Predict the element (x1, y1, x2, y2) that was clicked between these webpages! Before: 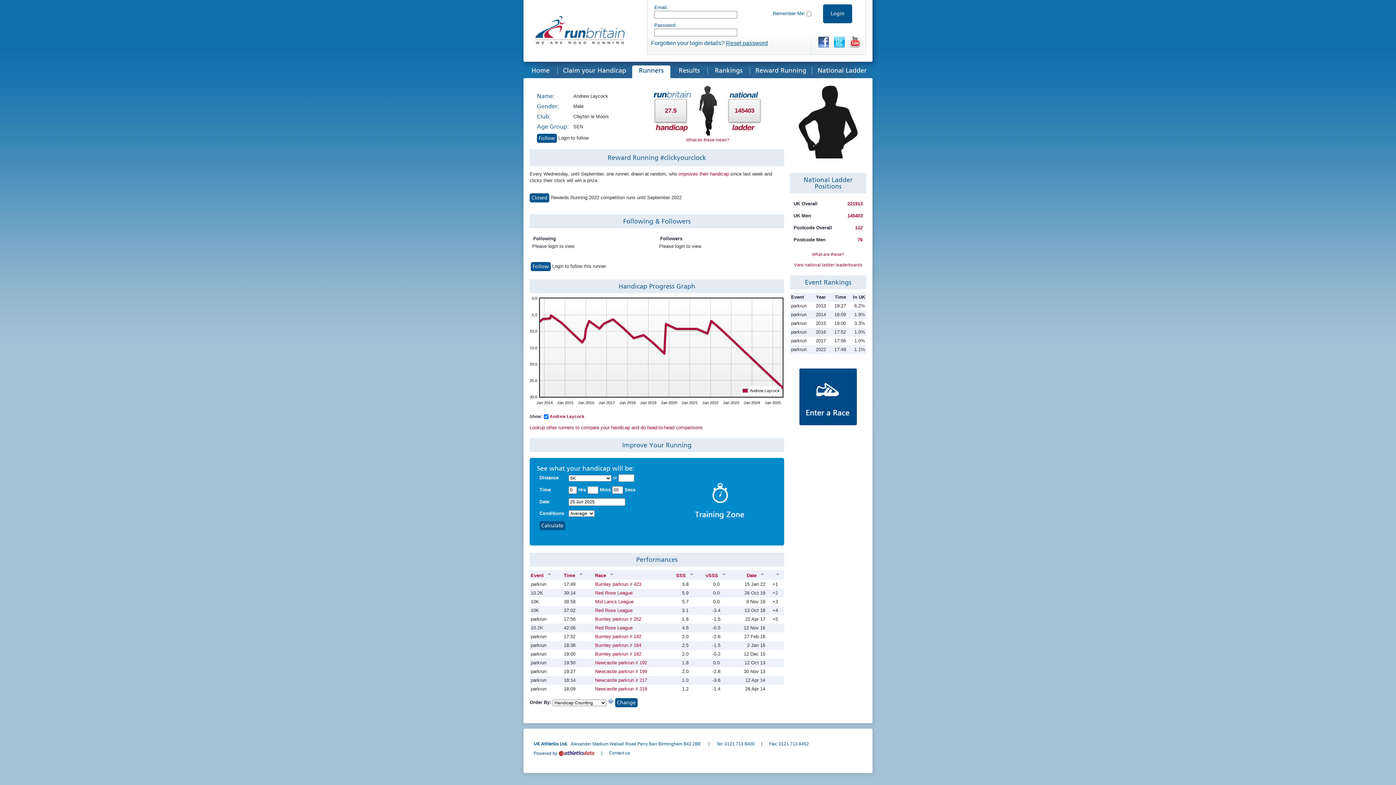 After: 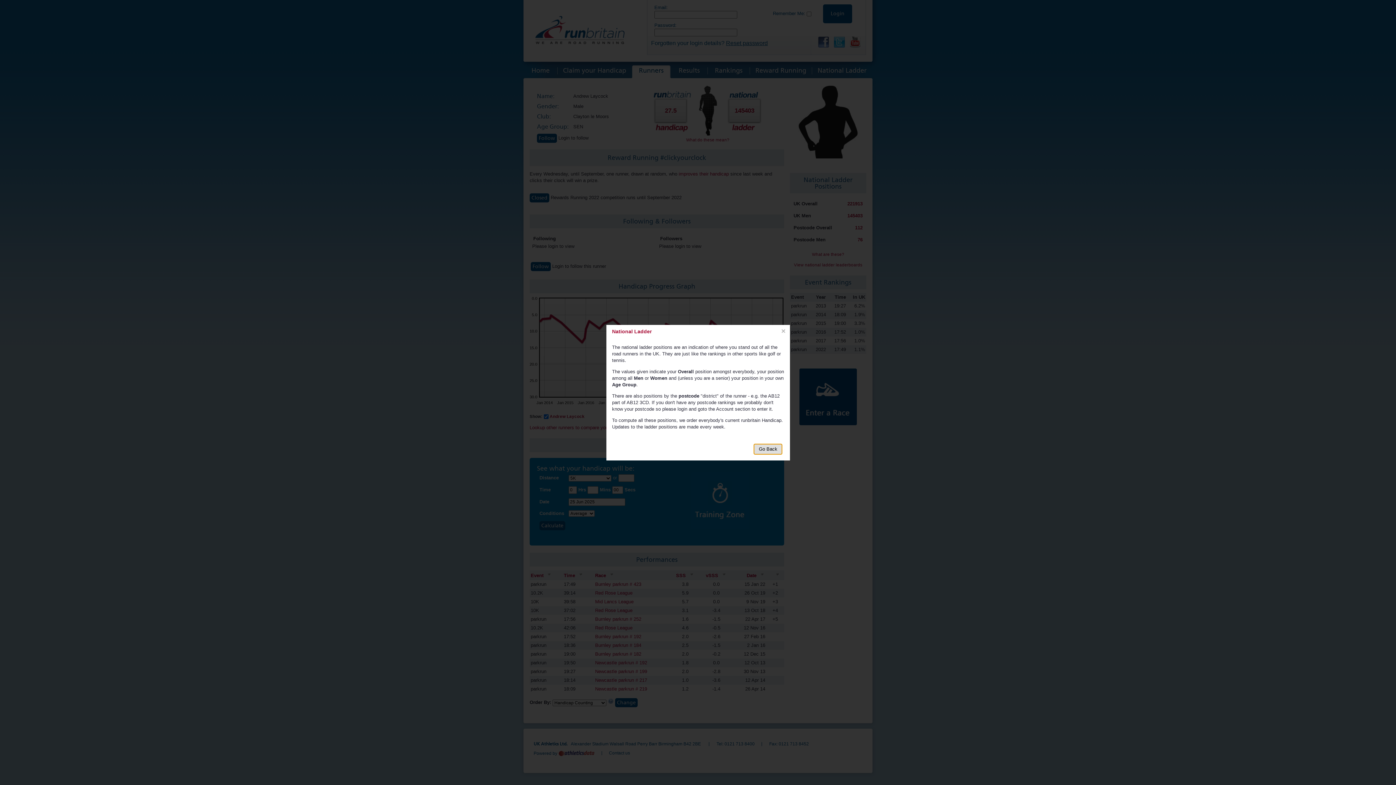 Action: bbox: (812, 251, 844, 256) label: What are these?